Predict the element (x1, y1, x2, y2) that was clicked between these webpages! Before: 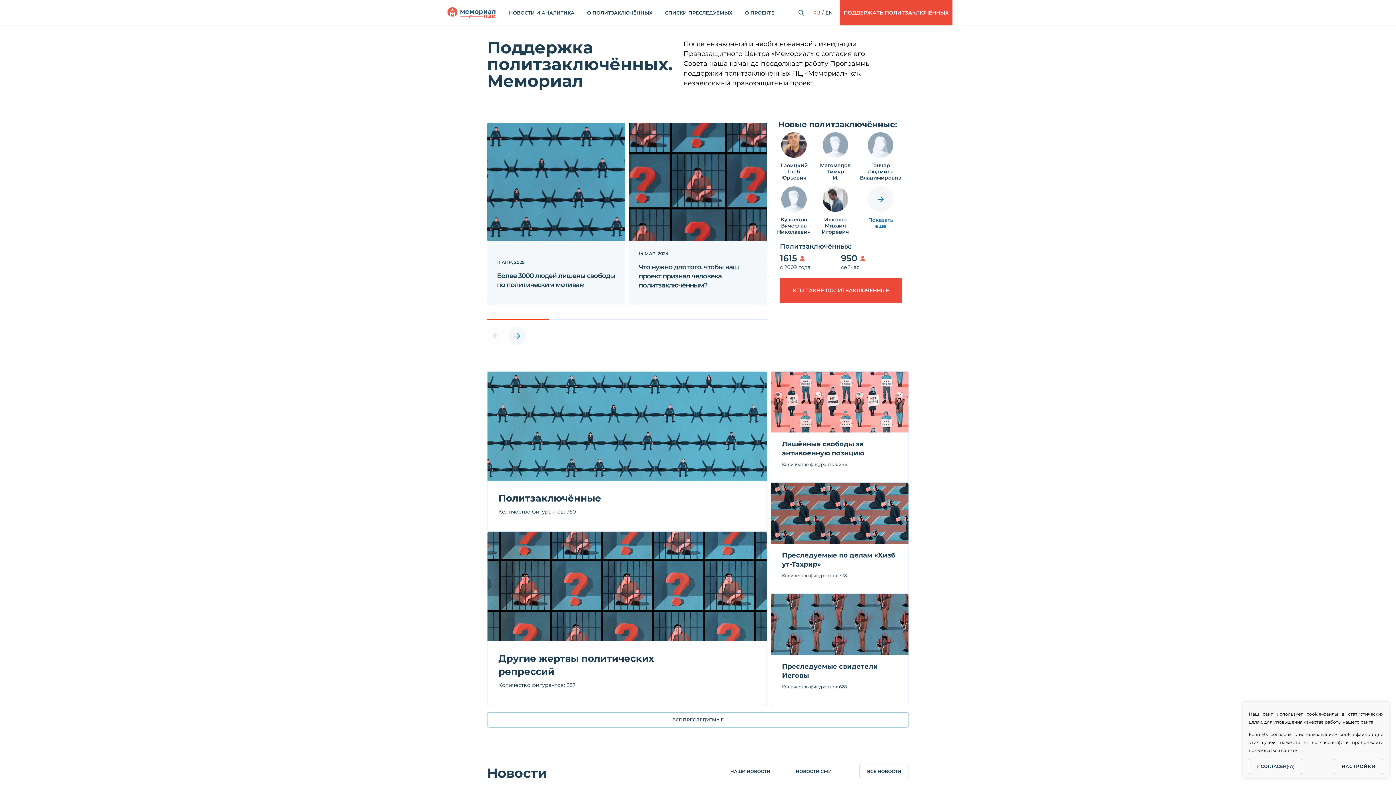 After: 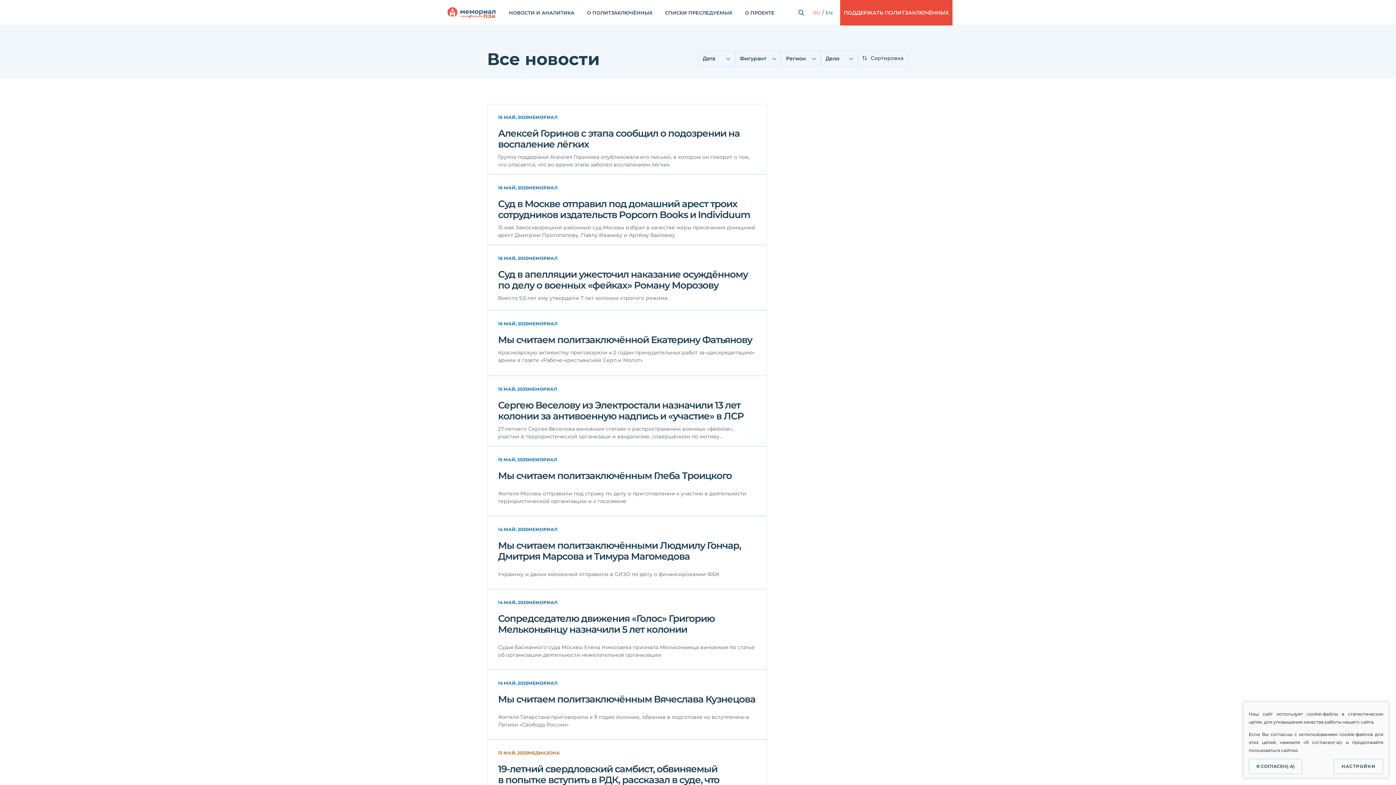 Action: label: ВСЕ НОВОСТИ bbox: (859, 764, 909, 779)